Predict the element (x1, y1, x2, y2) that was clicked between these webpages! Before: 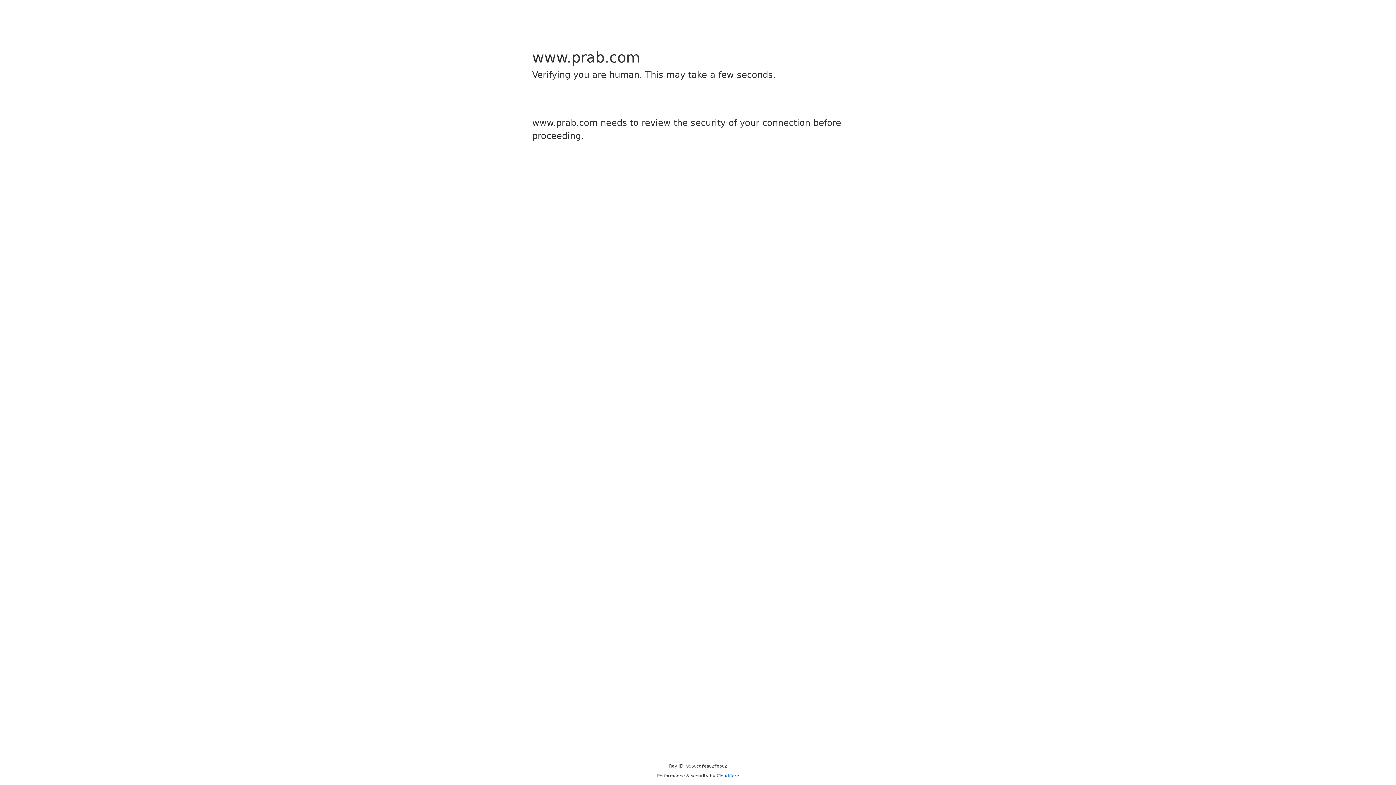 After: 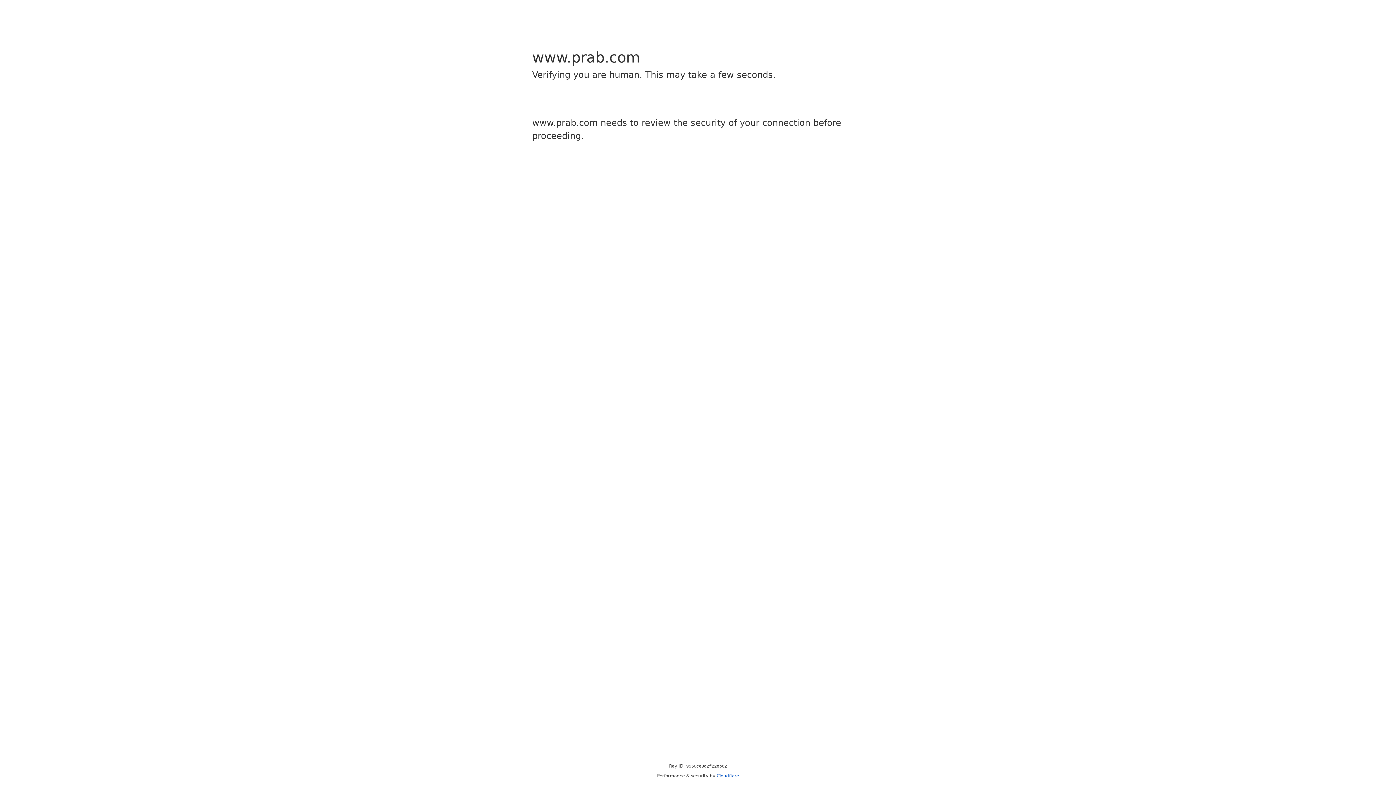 Action: bbox: (716, 773, 739, 778) label: Cloudflare